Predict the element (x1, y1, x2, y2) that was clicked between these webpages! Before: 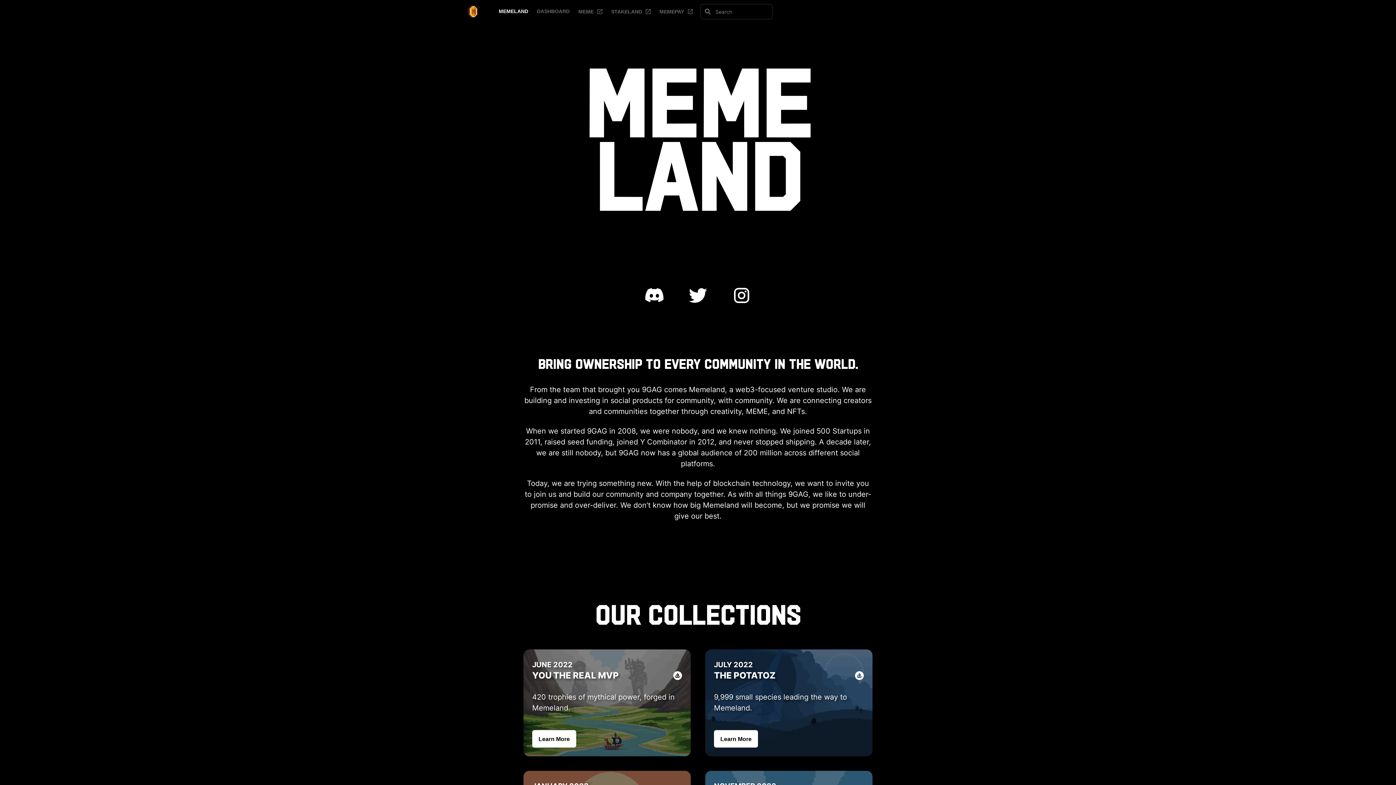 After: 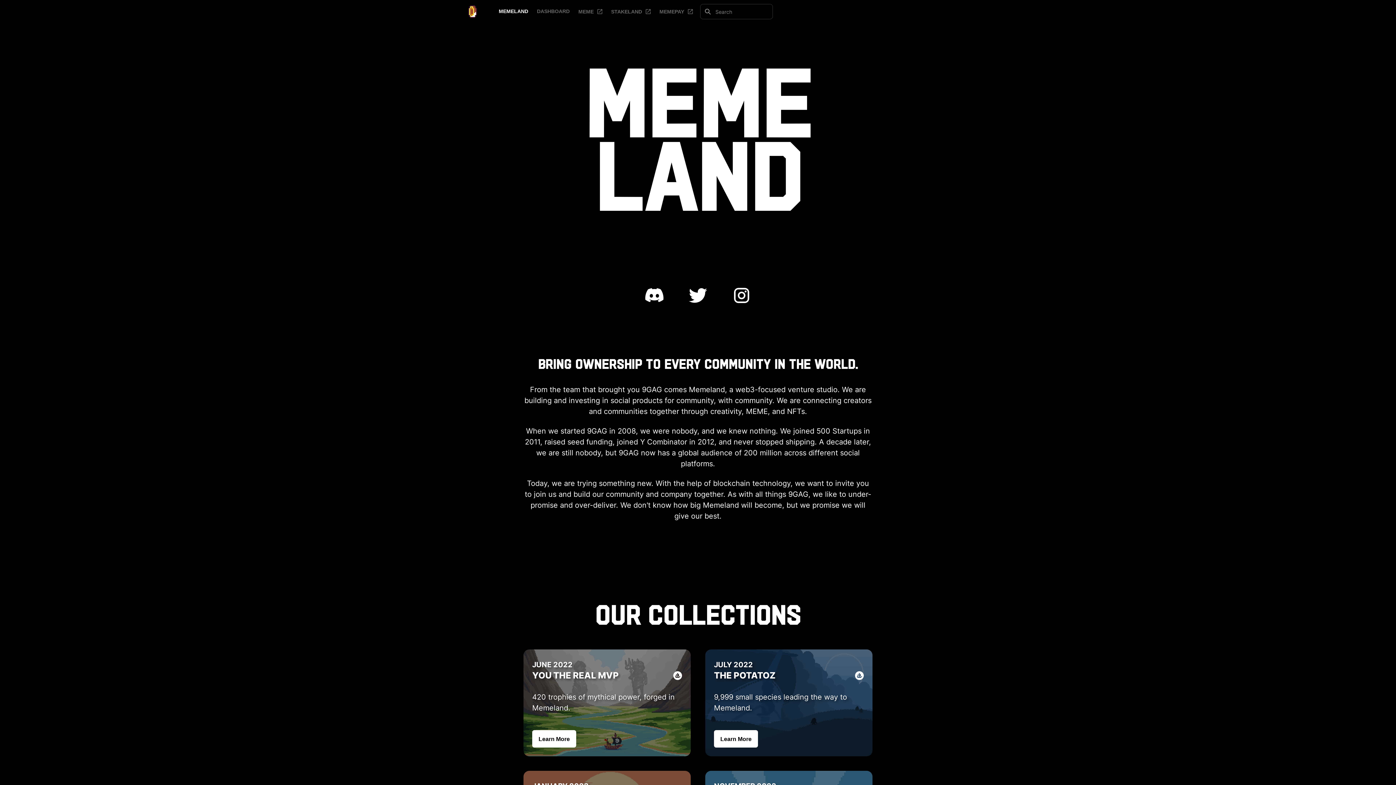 Action: label: MEMELAND bbox: (494, 3, 532, 19)